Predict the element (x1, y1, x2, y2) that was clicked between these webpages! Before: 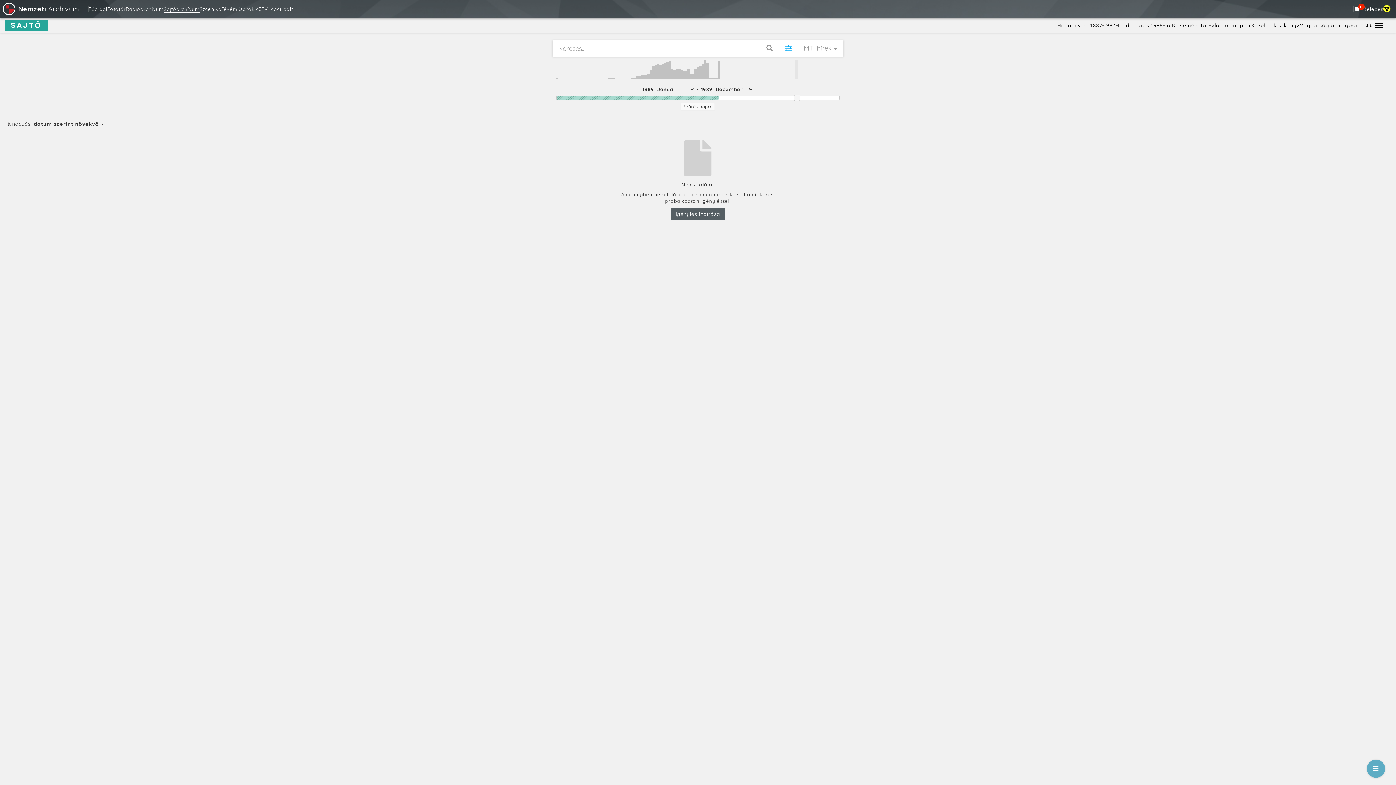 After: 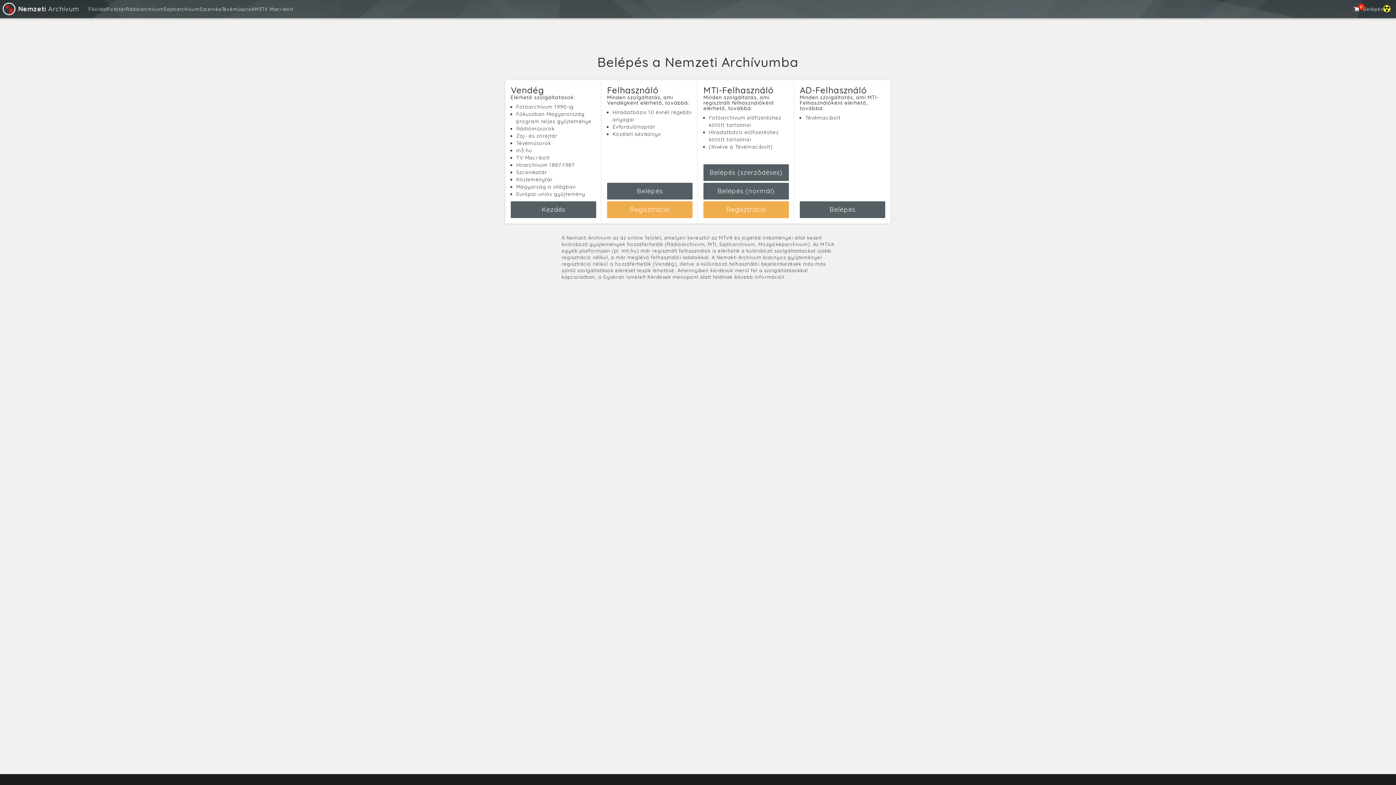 Action: label: Közéleti kézikönyv bbox: (1251, 22, 1299, 28)